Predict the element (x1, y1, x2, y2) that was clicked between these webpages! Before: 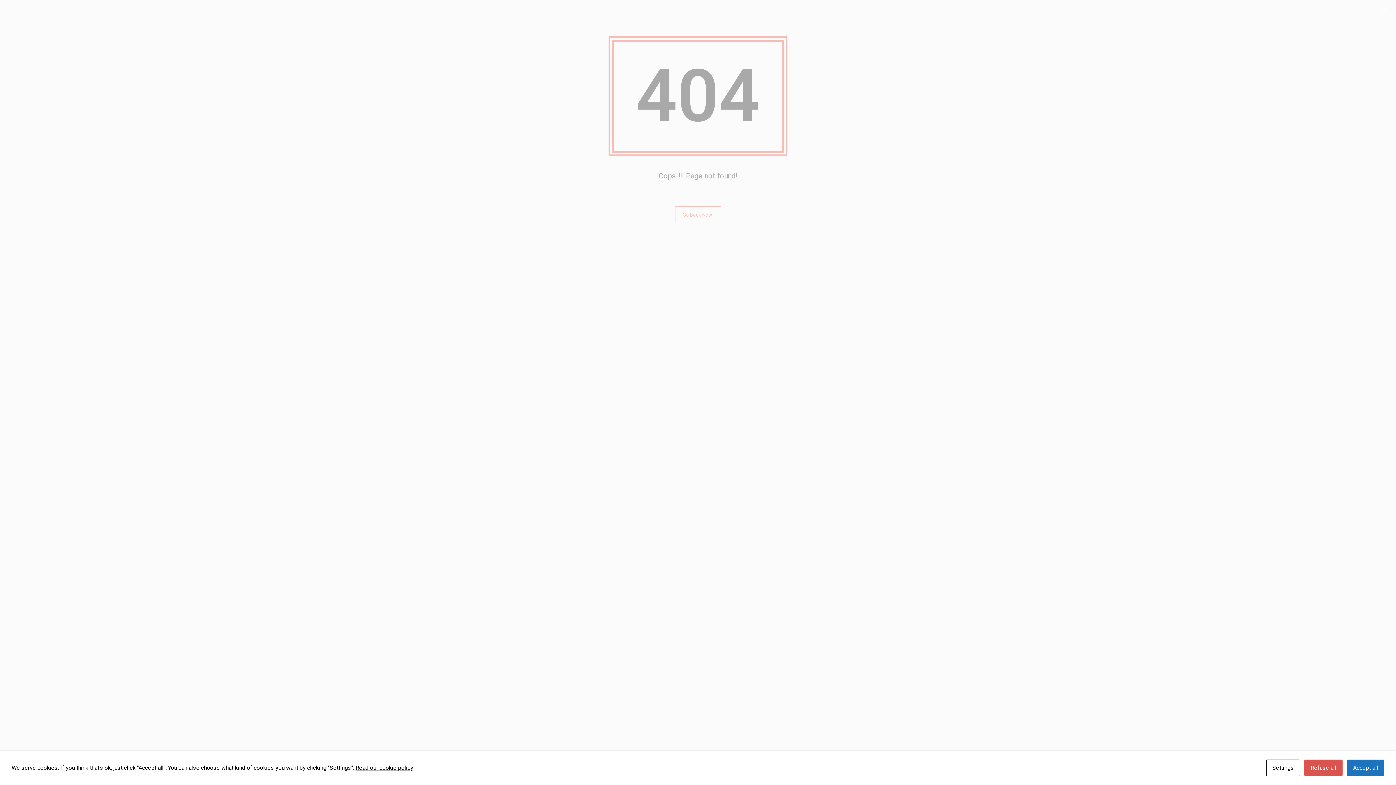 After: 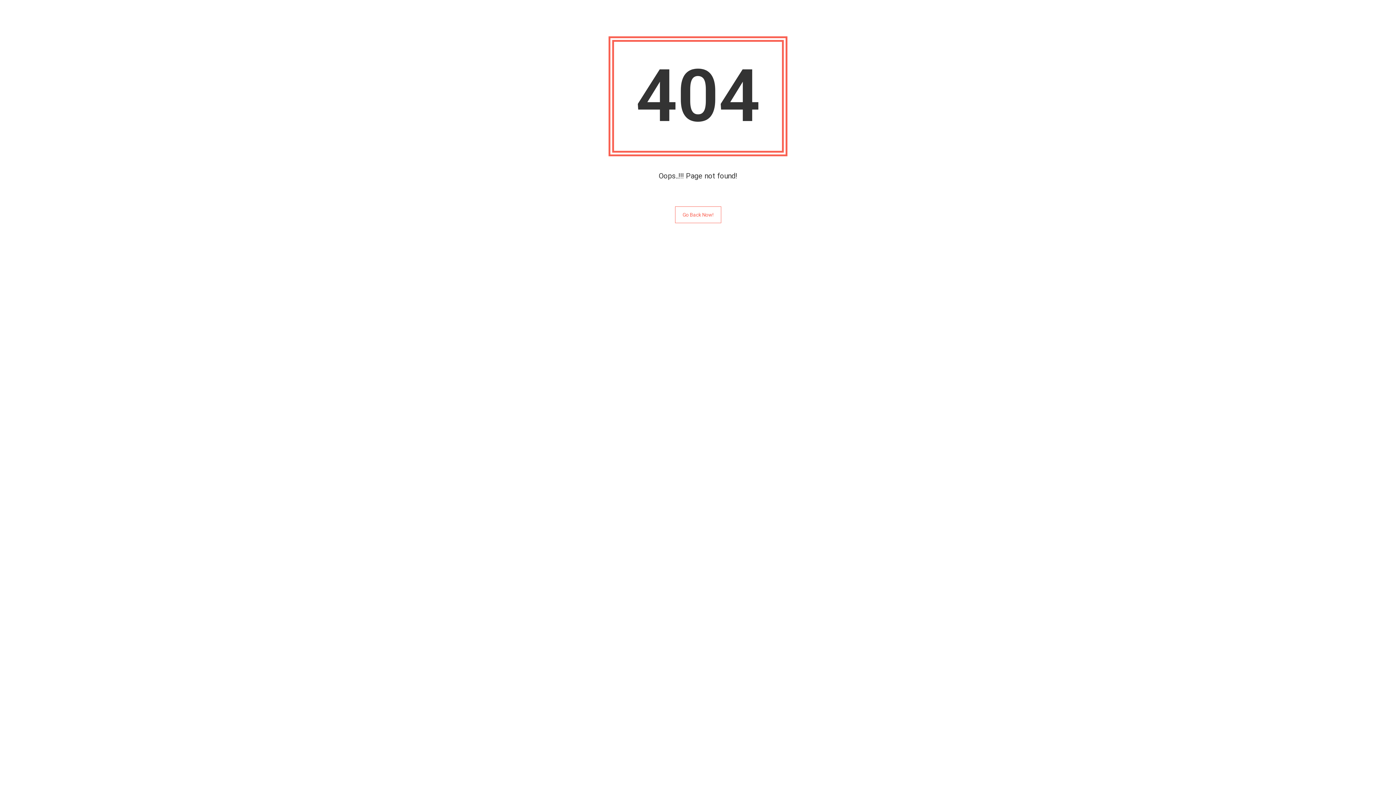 Action: bbox: (1378, 5, 1390, 15) label: ×